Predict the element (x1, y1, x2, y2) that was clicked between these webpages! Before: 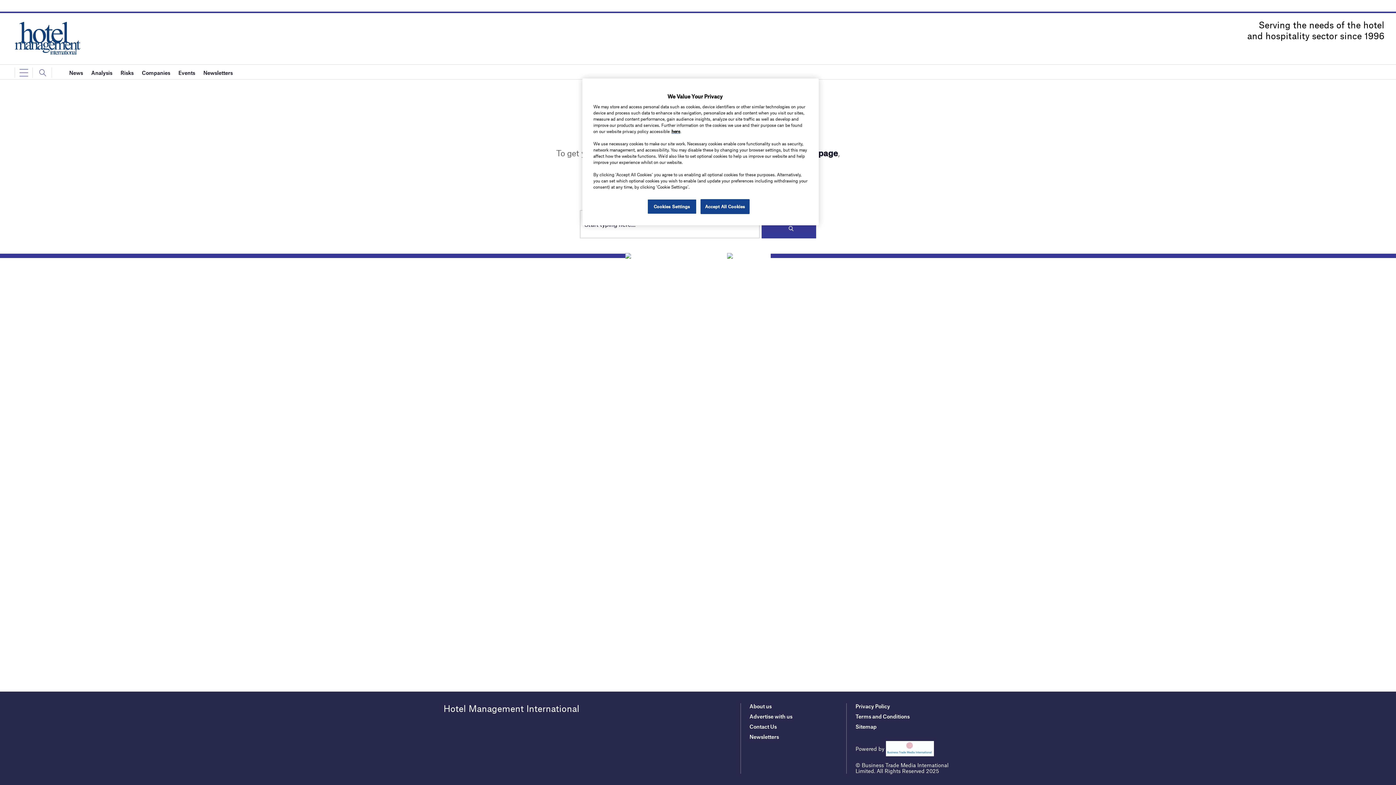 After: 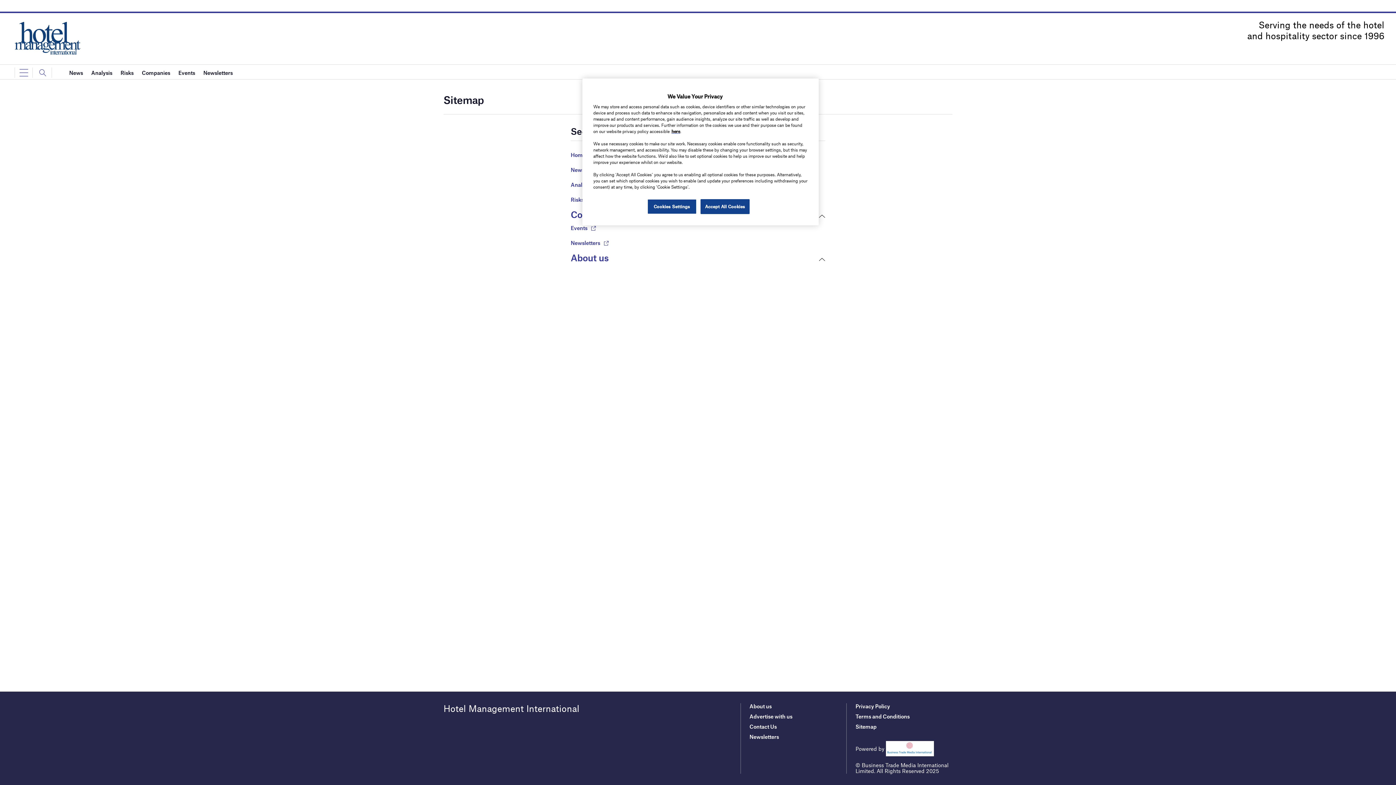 Action: label: Sitemap bbox: (855, 723, 876, 730)